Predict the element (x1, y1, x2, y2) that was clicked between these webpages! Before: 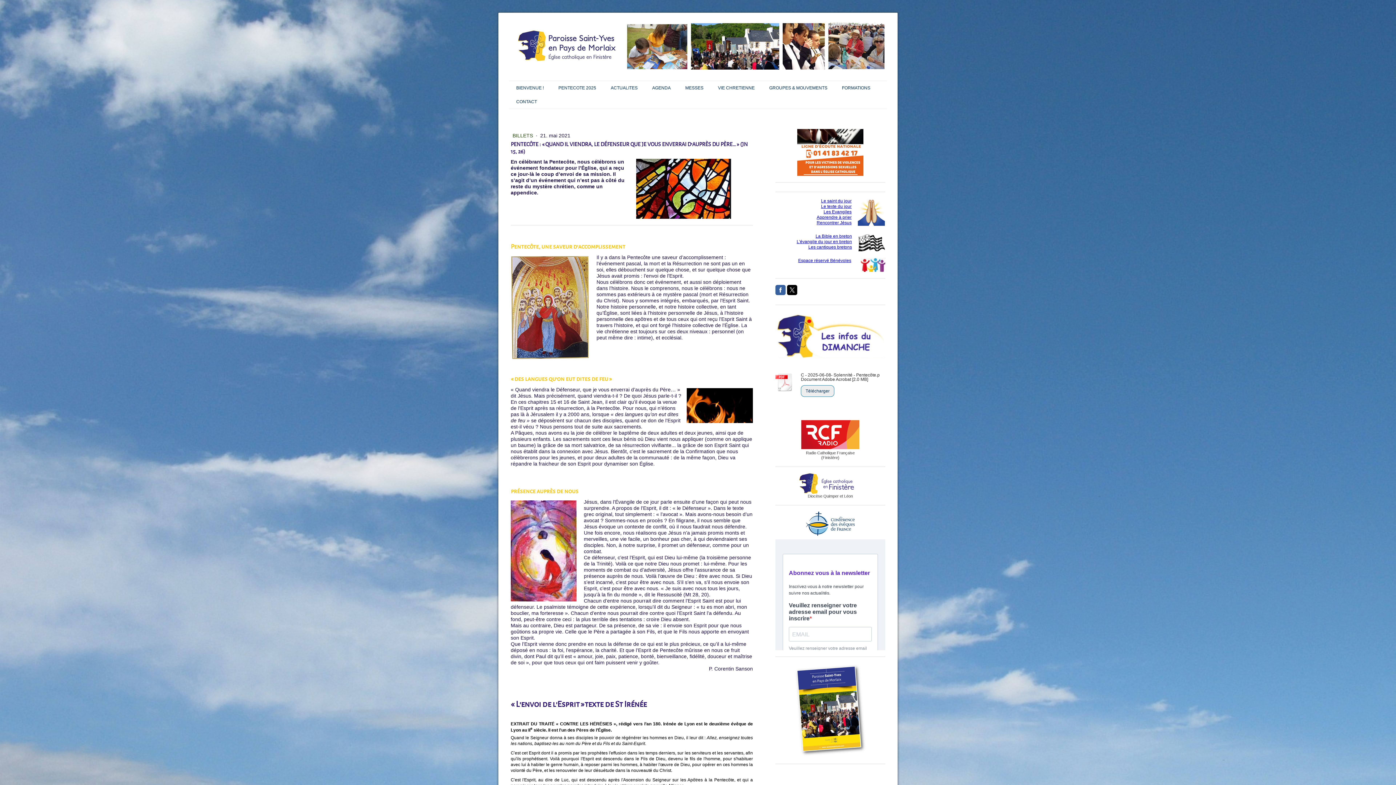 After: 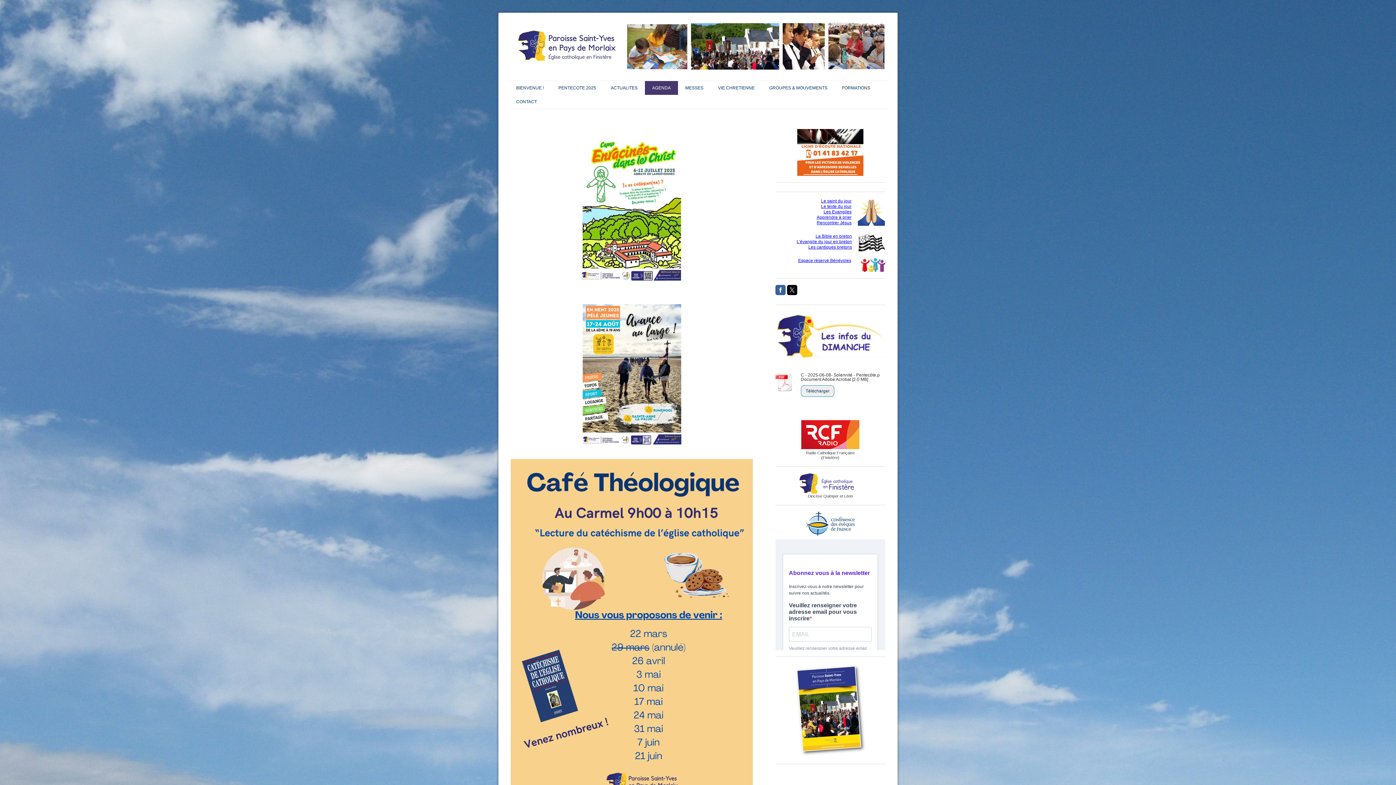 Action: bbox: (645, 81, 678, 94) label: AGENDA